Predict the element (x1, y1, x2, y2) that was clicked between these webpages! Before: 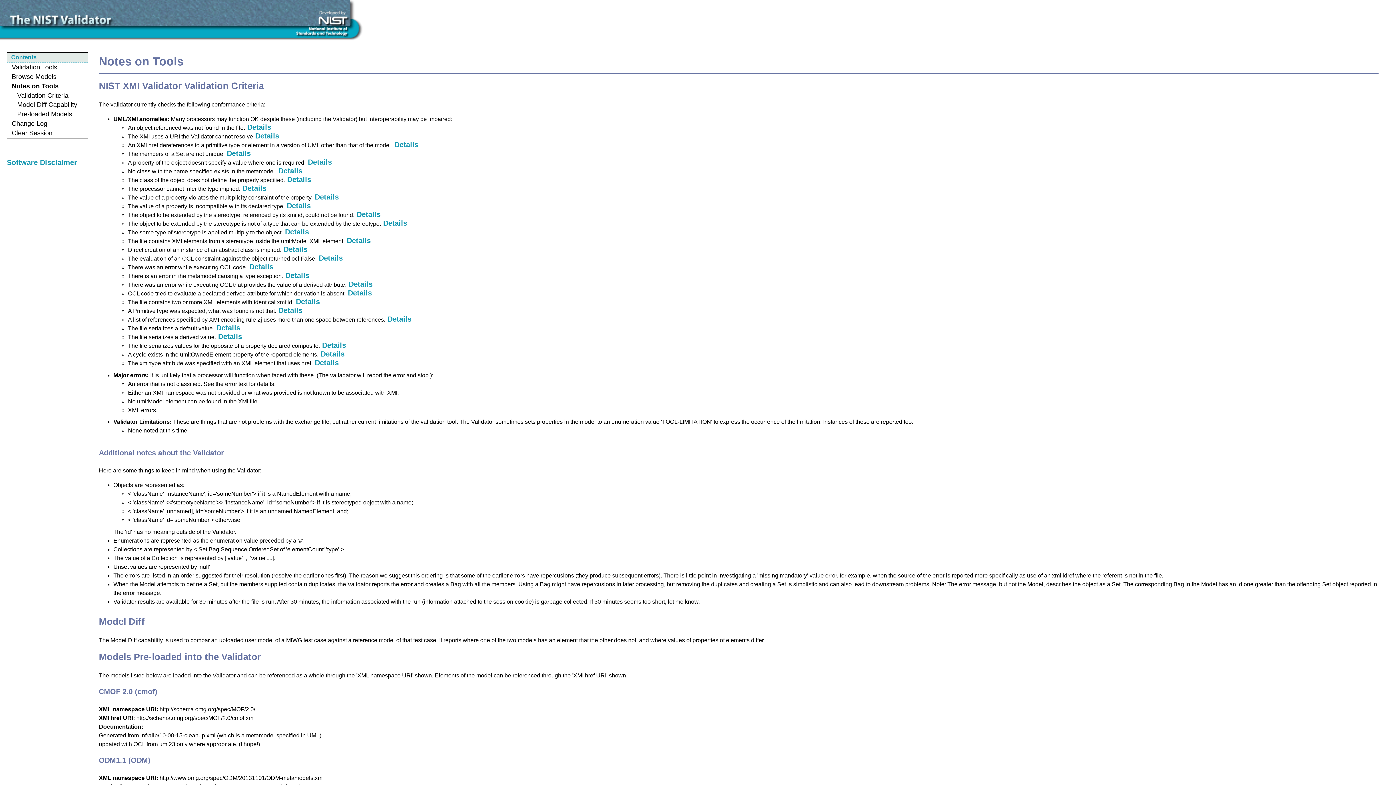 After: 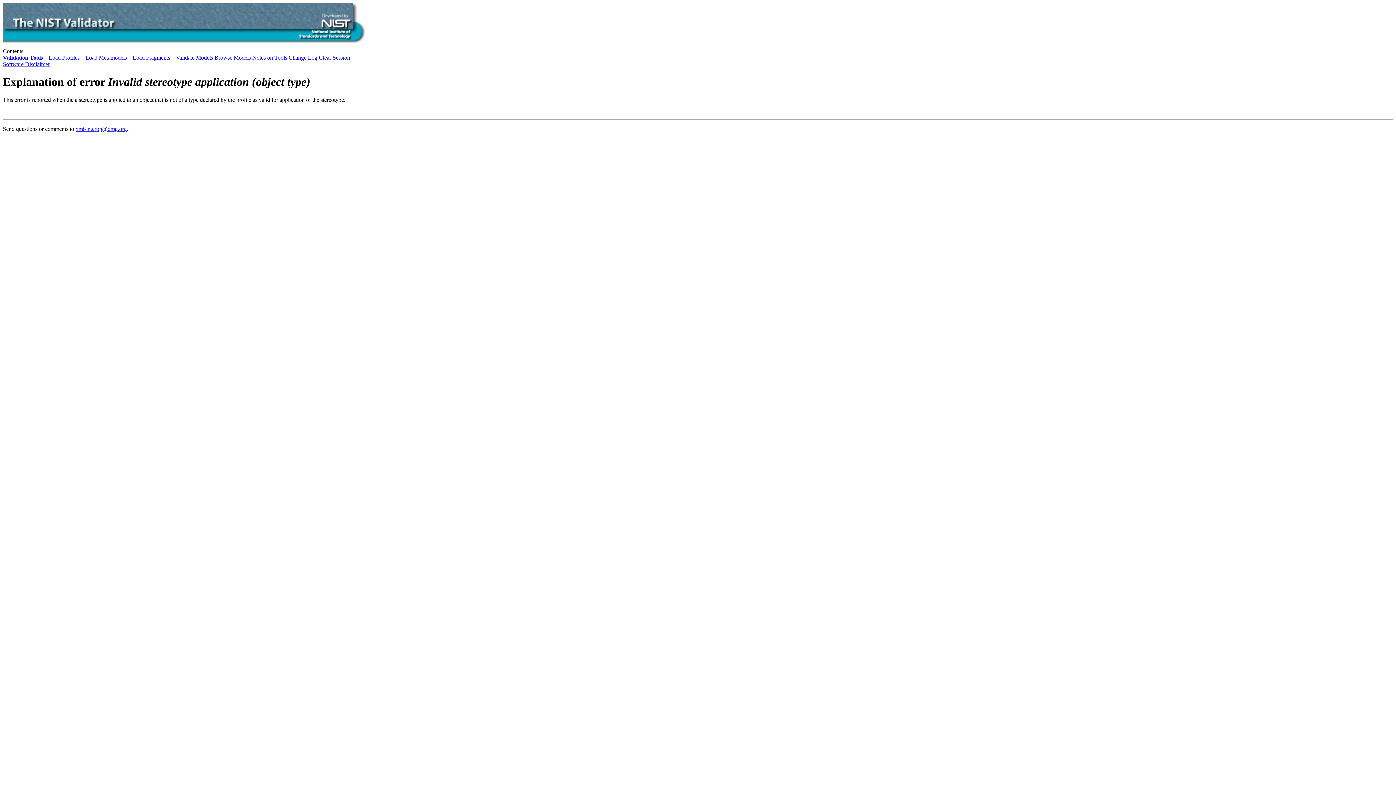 Action: label:  Details bbox: (381, 219, 407, 227)